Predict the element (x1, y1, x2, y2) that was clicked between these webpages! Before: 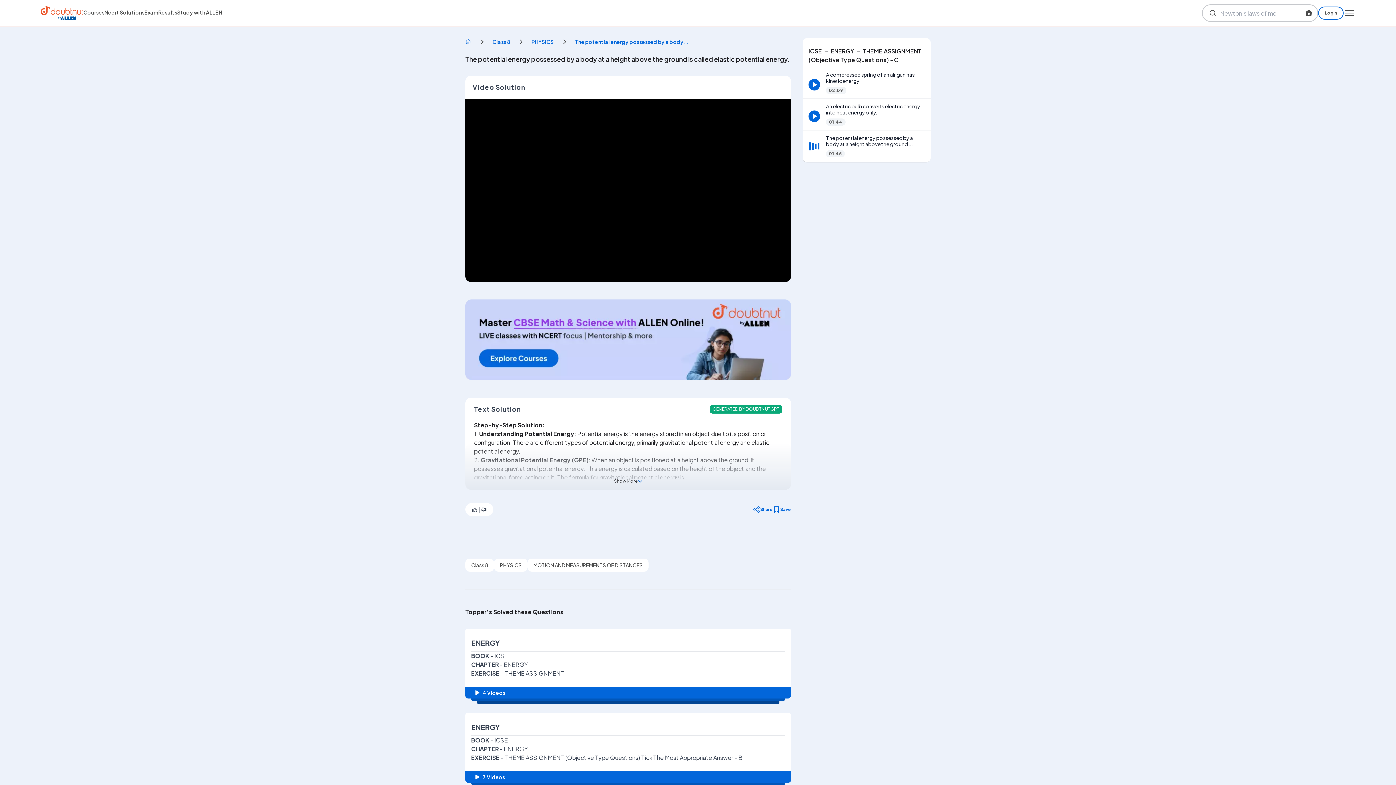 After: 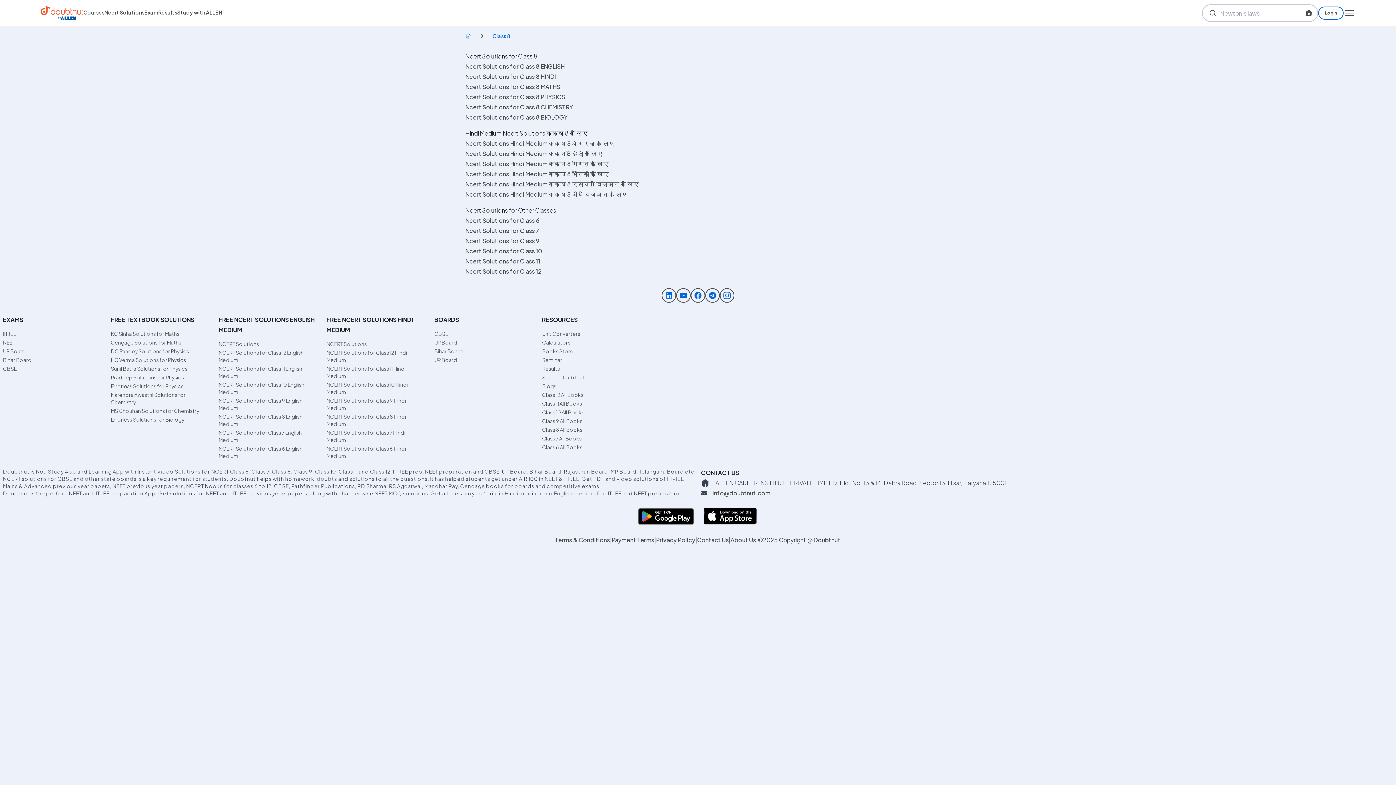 Action: label: Class 8 bbox: (465, 559, 494, 572)